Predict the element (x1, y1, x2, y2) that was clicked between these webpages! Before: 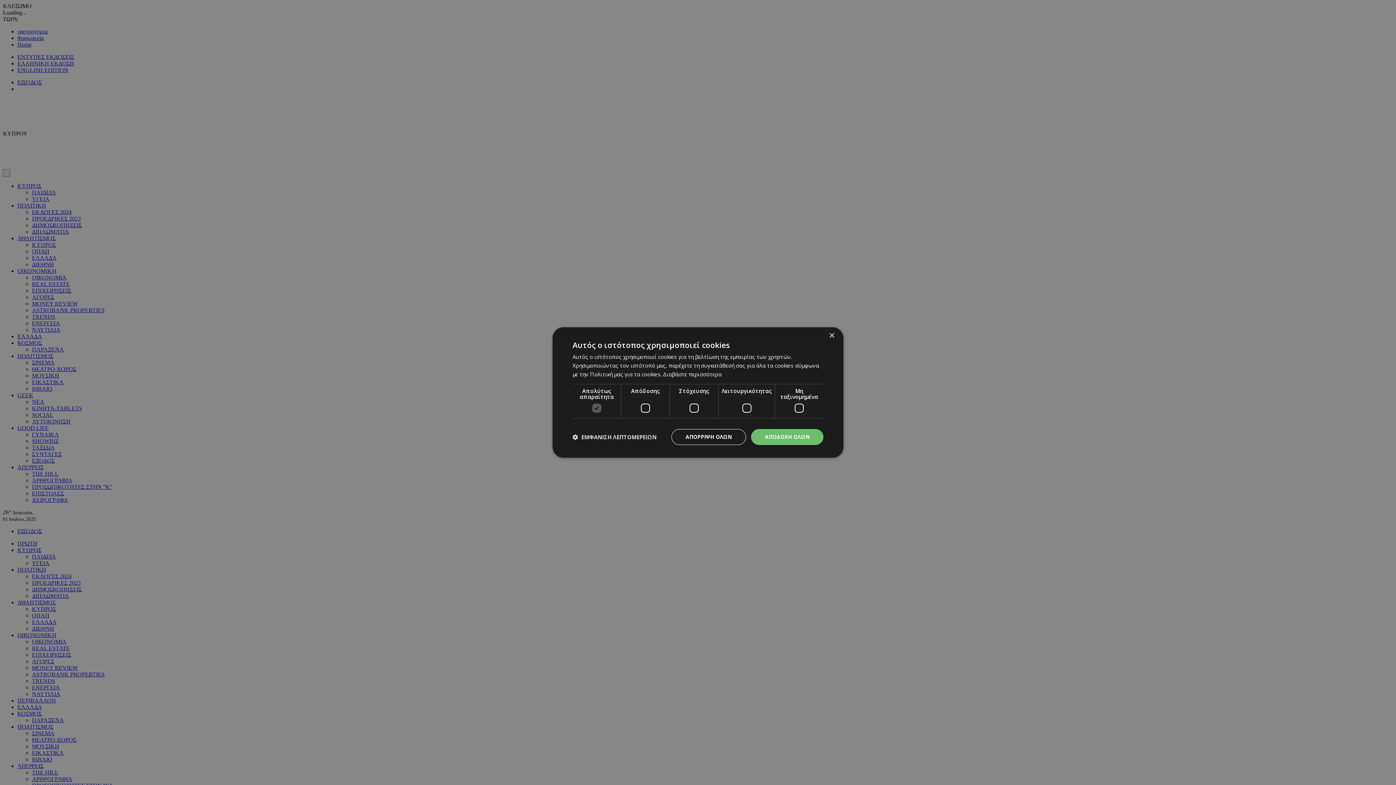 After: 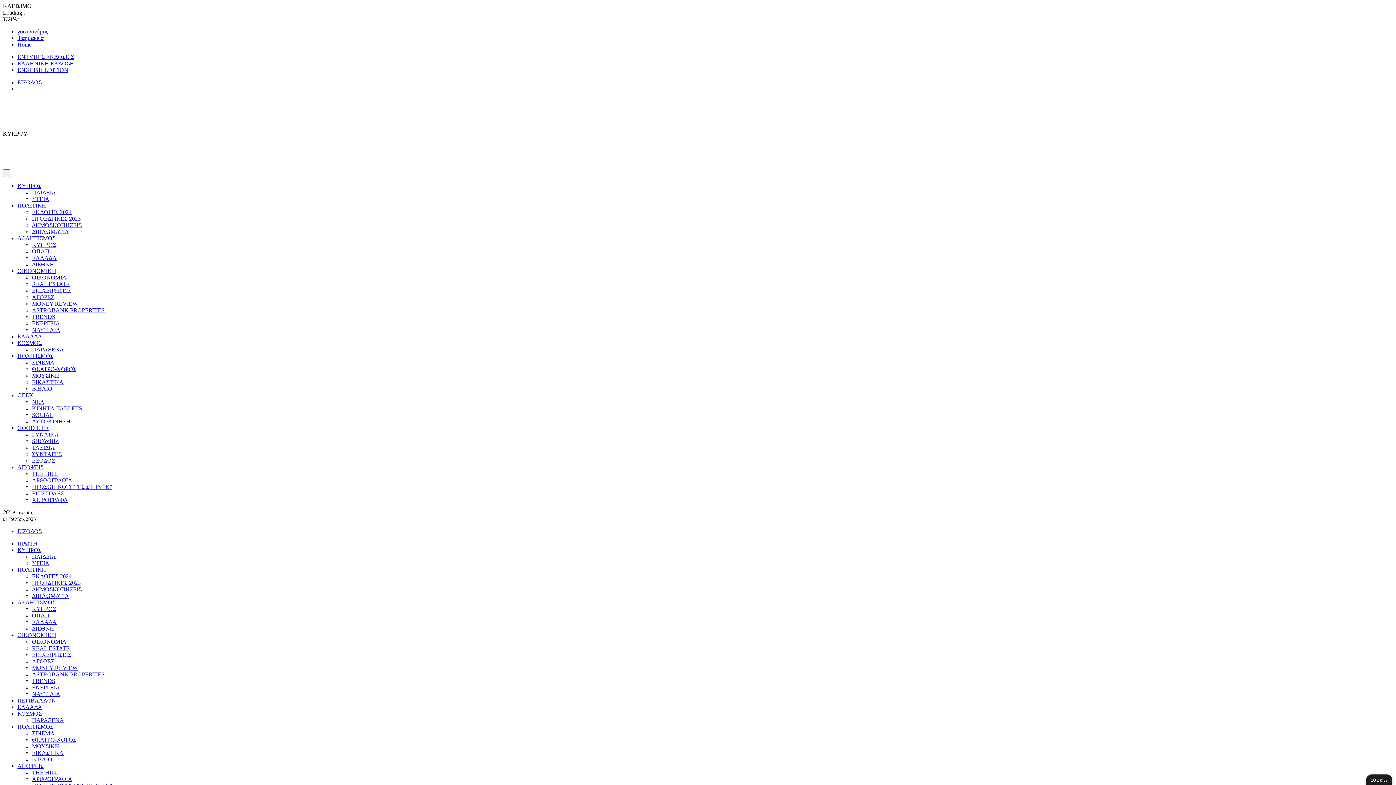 Action: label: ΑΠΟΡΡΙΨΗ ΟΛΩΝ bbox: (671, 429, 746, 445)